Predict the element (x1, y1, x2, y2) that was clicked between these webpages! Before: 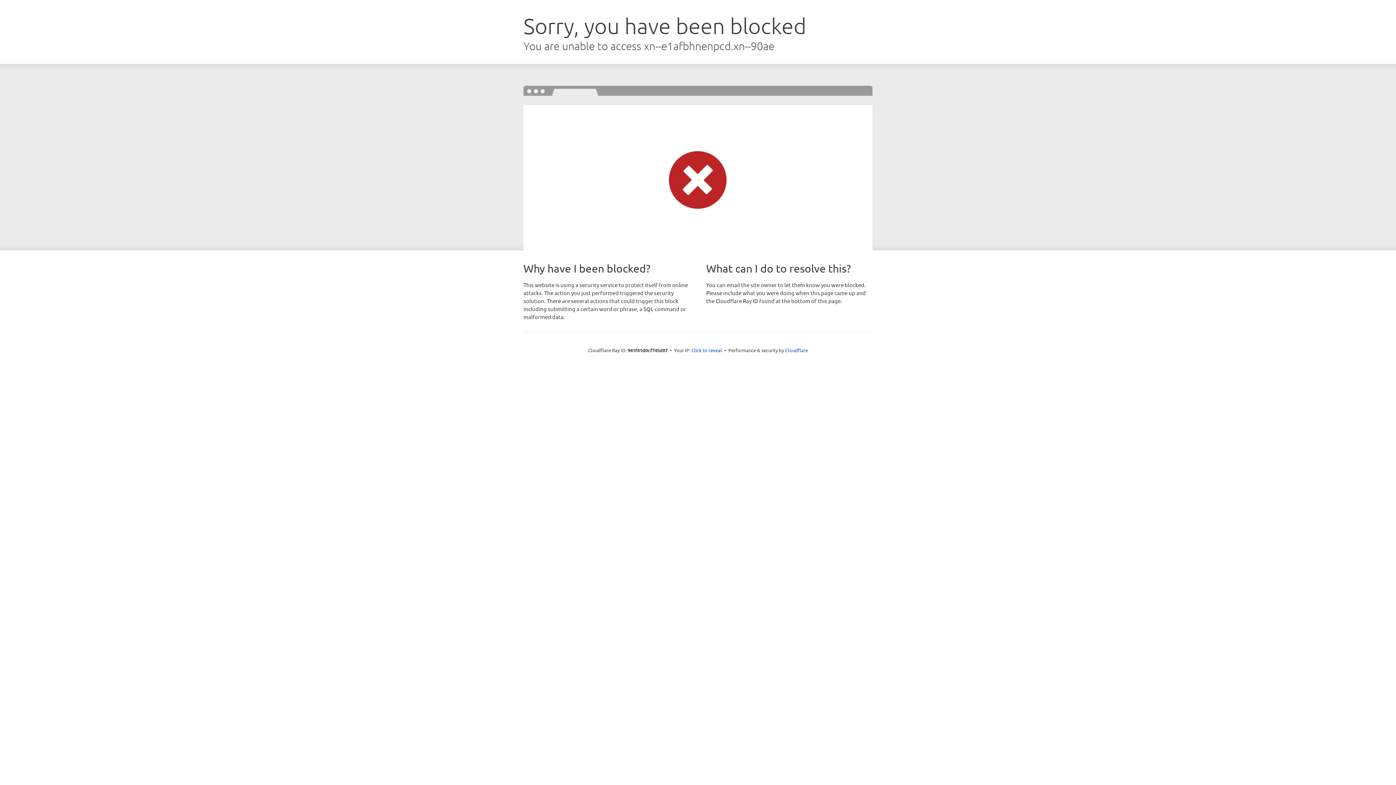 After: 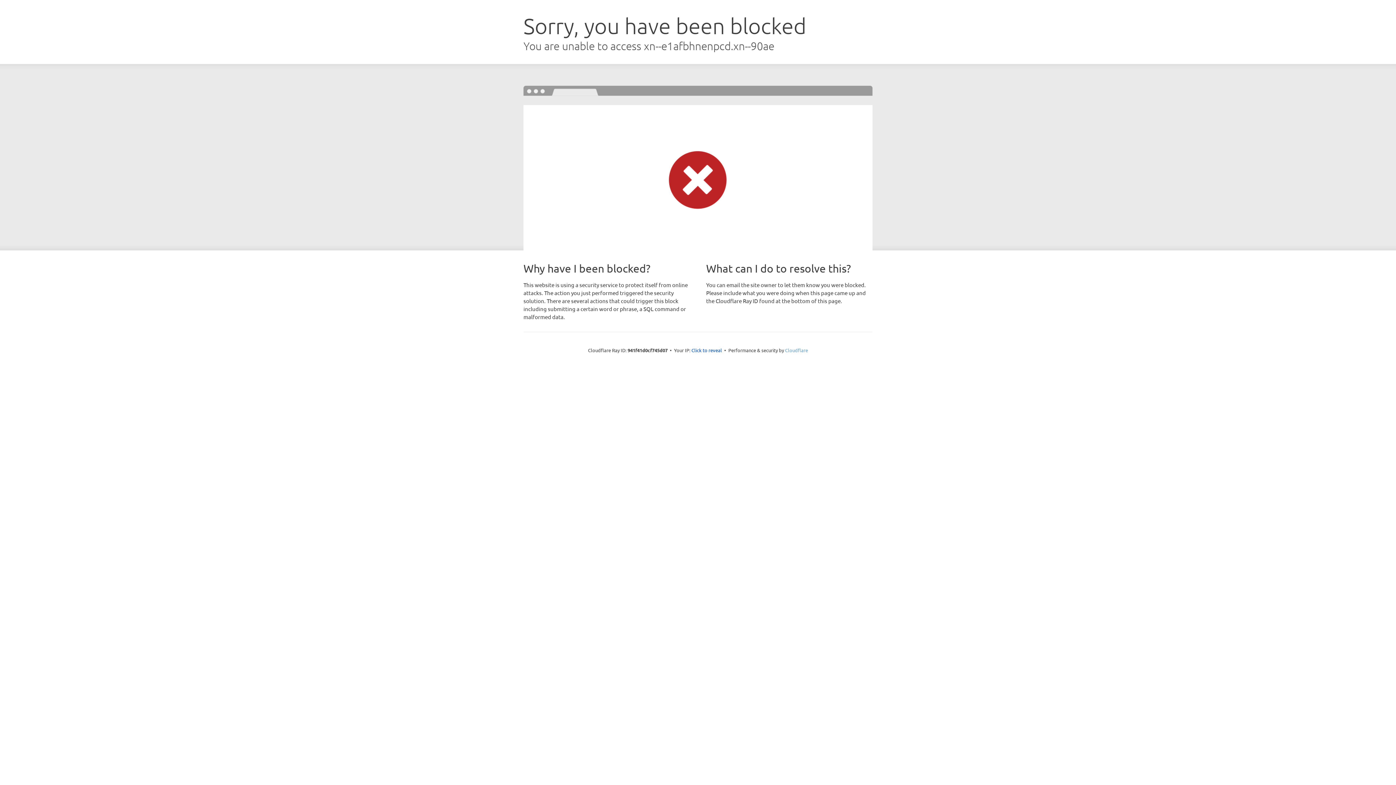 Action: bbox: (785, 347, 808, 353) label: Cloudflare